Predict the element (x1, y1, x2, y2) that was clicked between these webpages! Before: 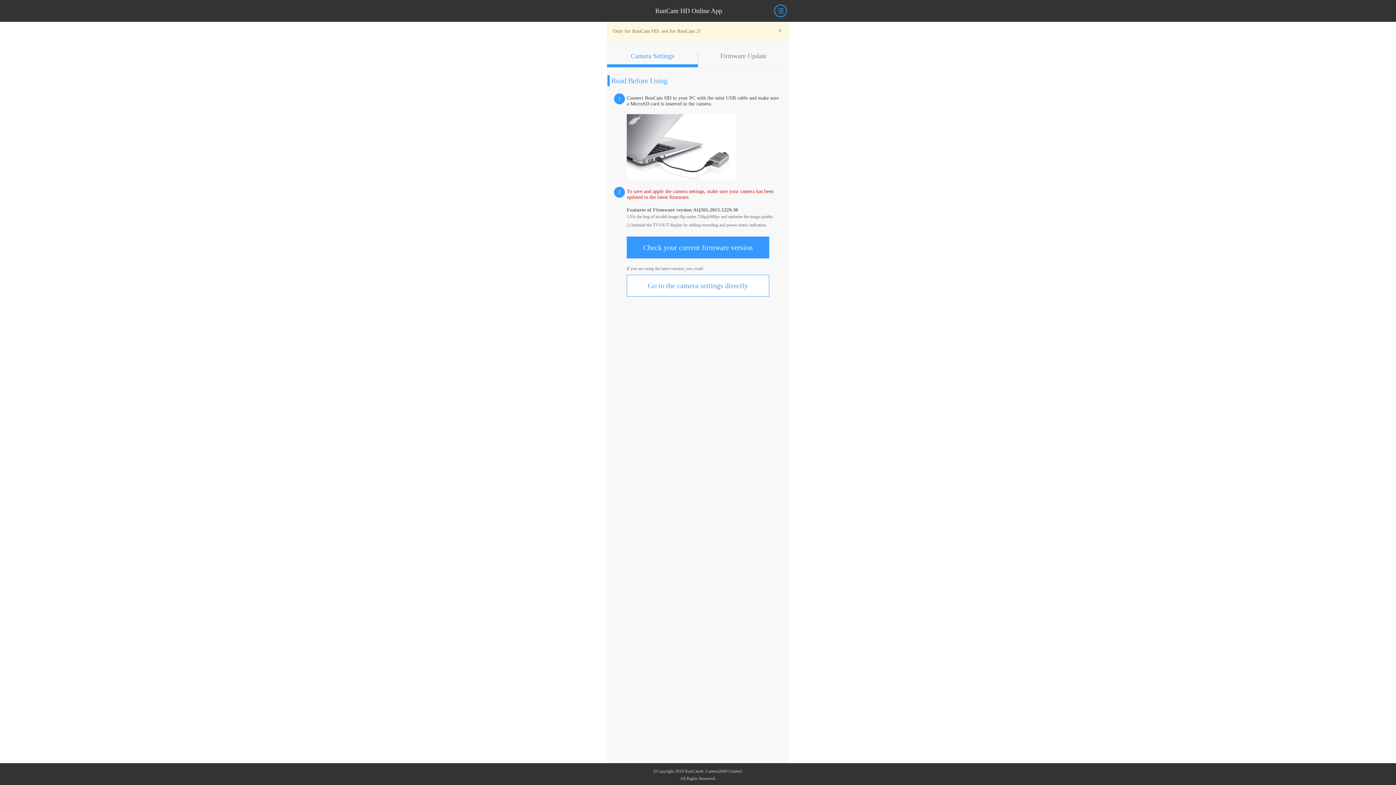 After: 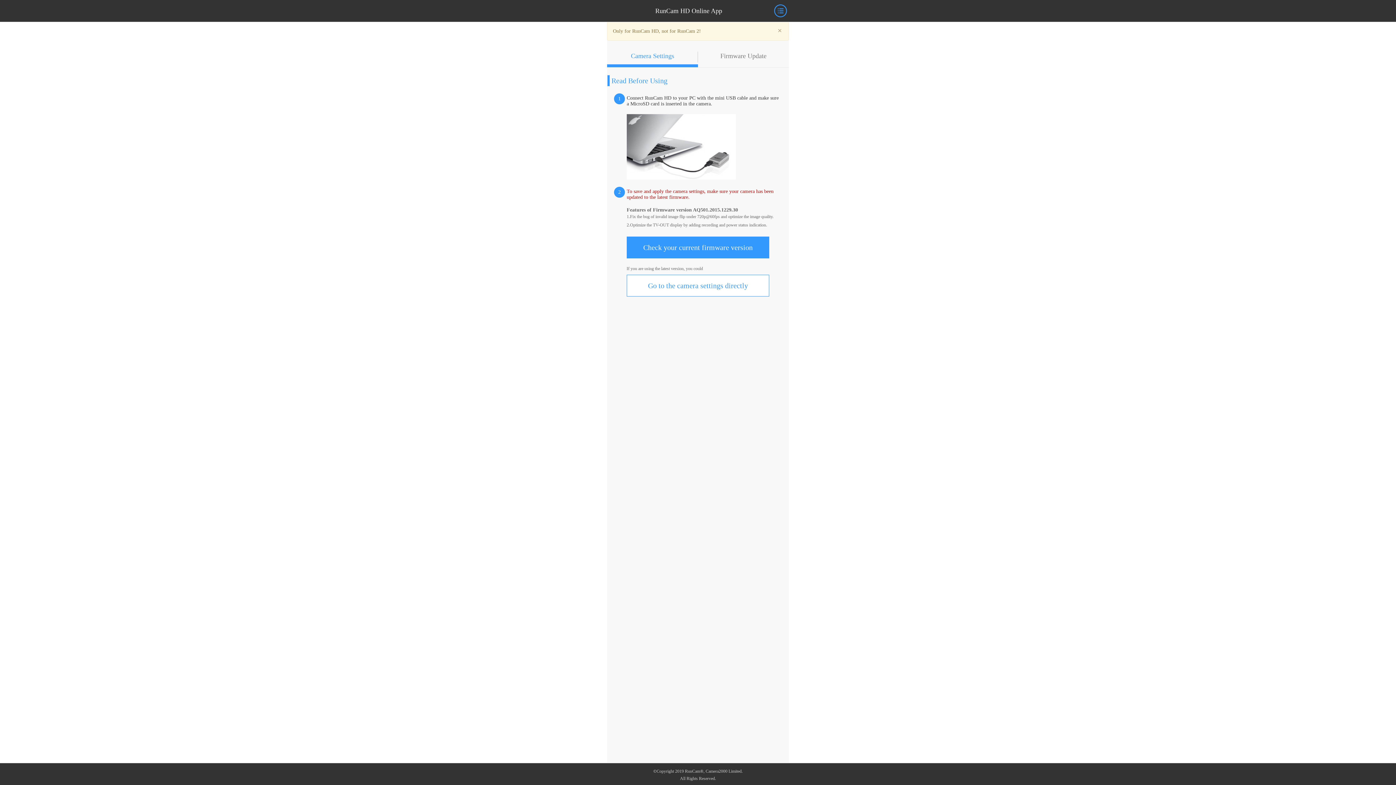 Action: label: Camera Settings bbox: (607, 48, 698, 64)